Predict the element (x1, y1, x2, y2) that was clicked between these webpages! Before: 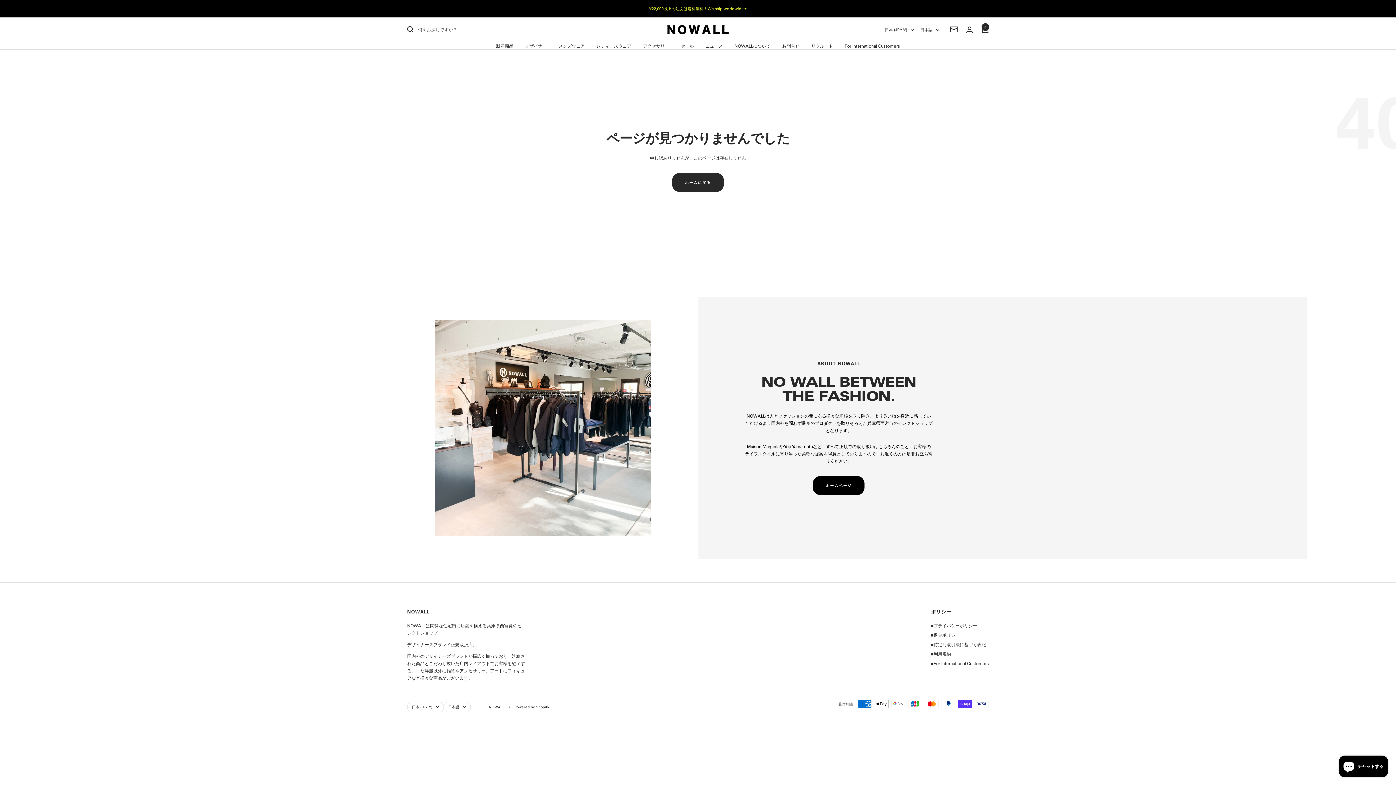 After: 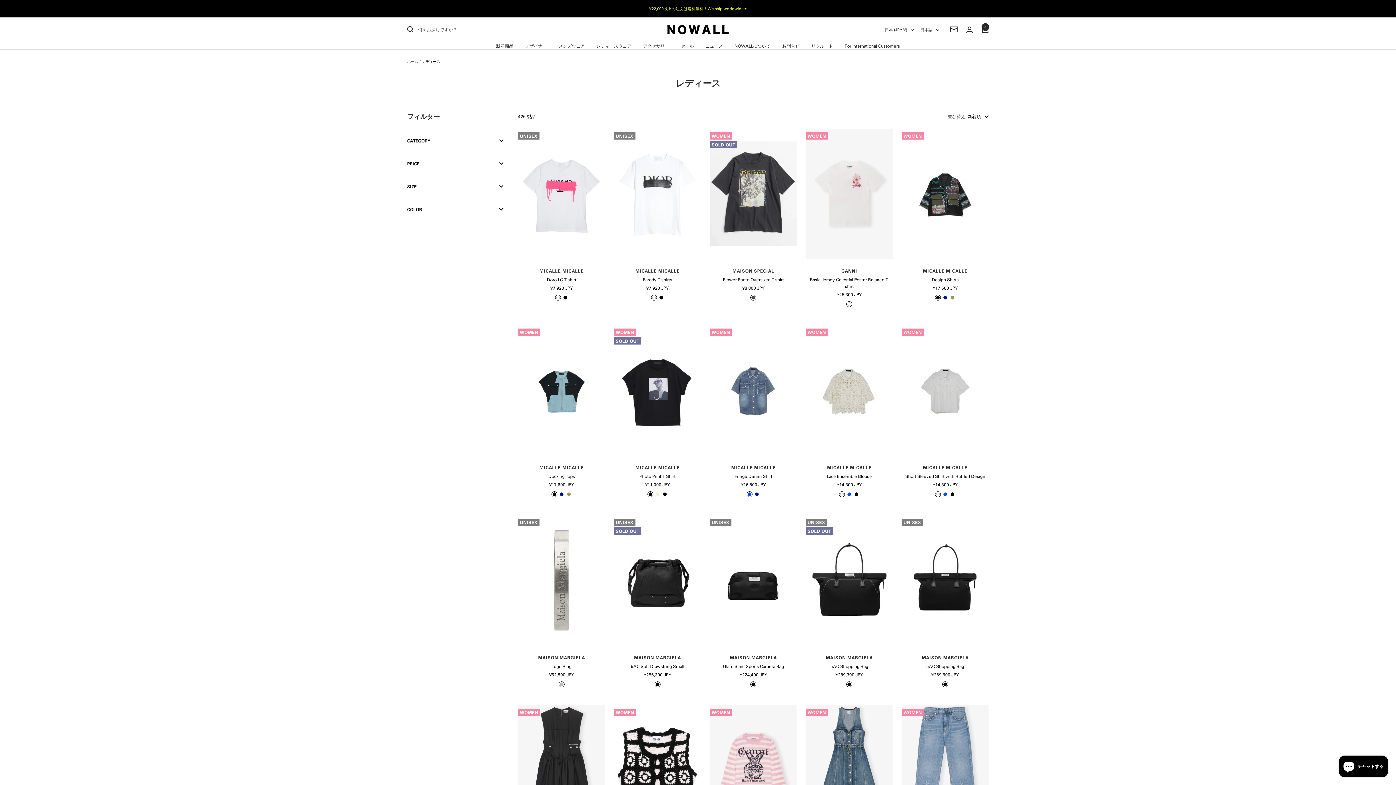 Action: label: レディースウェア bbox: (596, 42, 631, 49)